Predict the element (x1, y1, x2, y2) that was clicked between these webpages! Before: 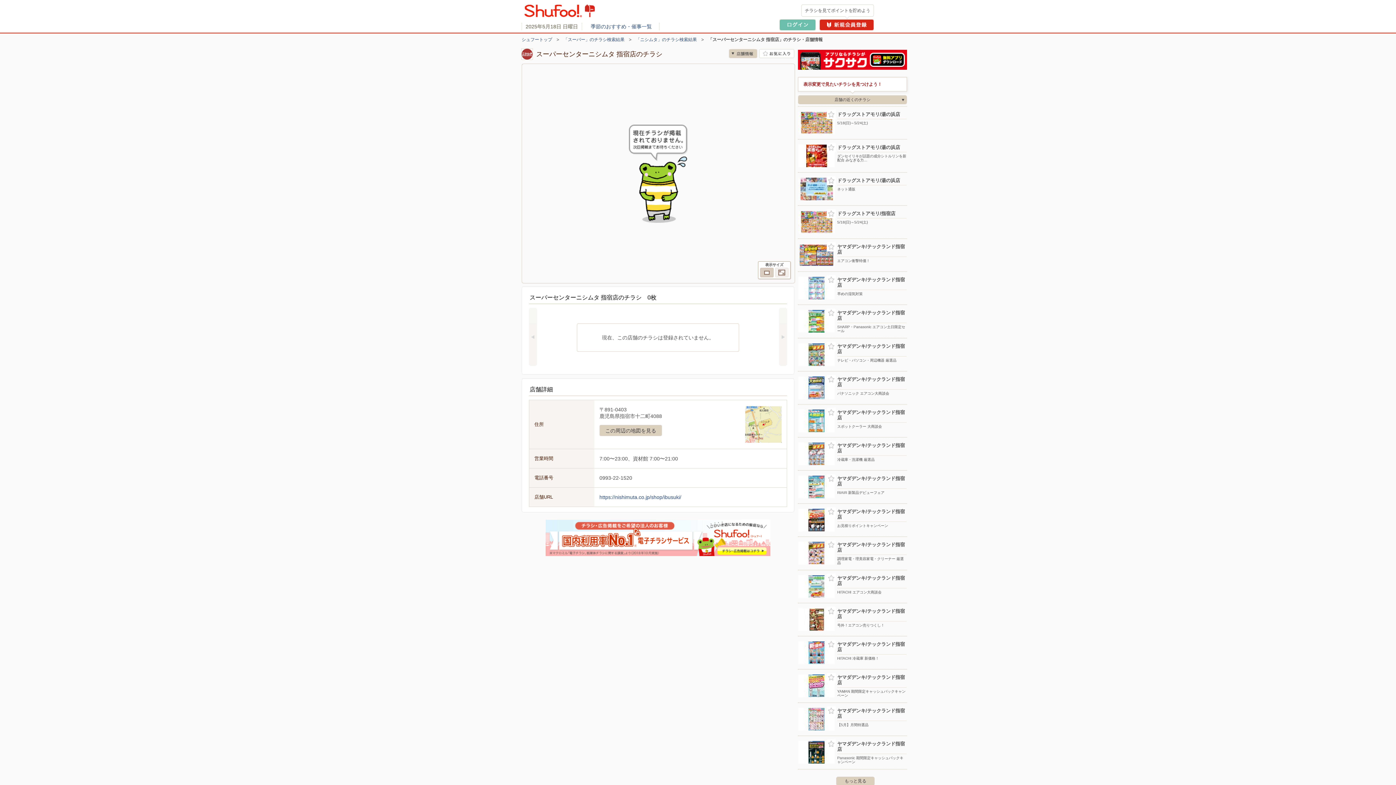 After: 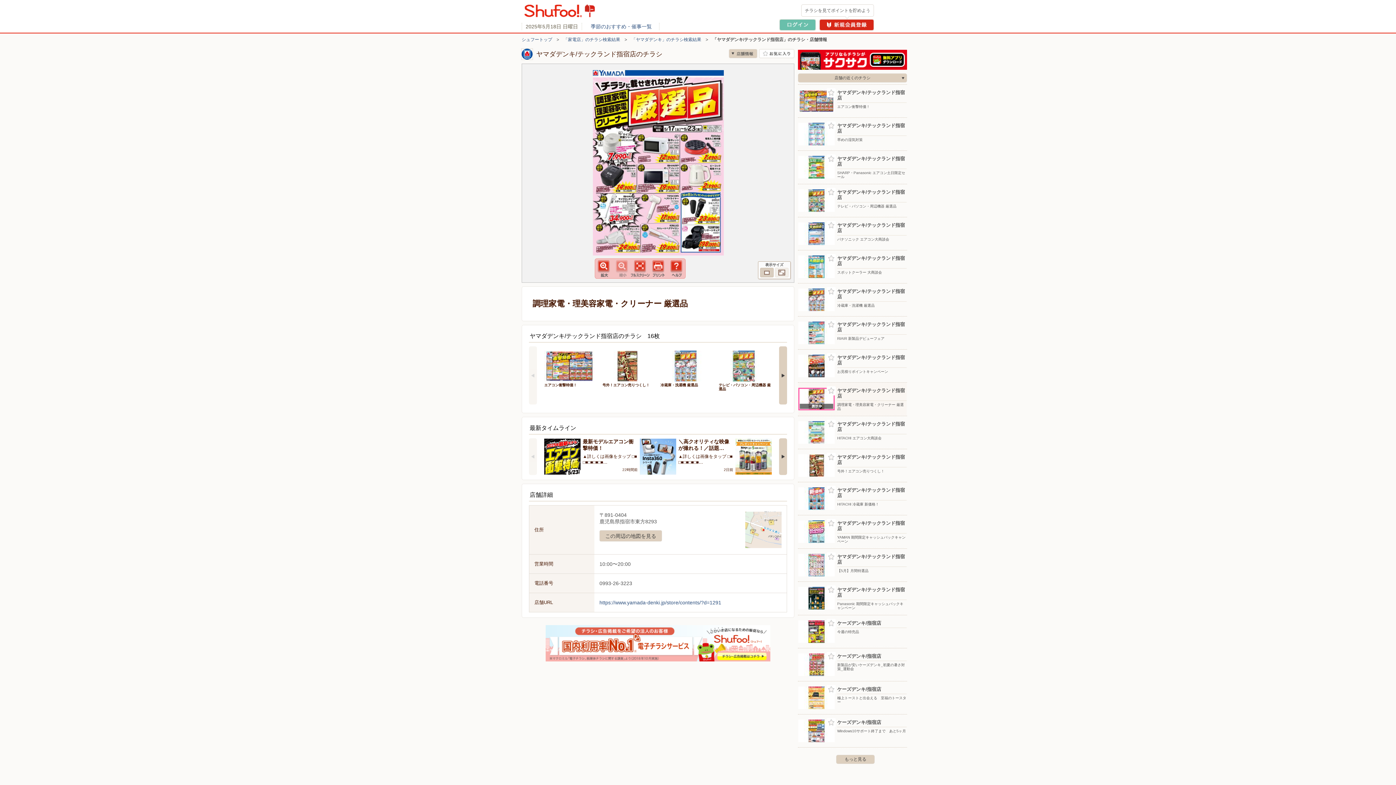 Action: bbox: (798, 537, 906, 569) label: ヤマダデンキ/テックランド指宿店
調理家電・理美容家電・クリーナー 厳選品